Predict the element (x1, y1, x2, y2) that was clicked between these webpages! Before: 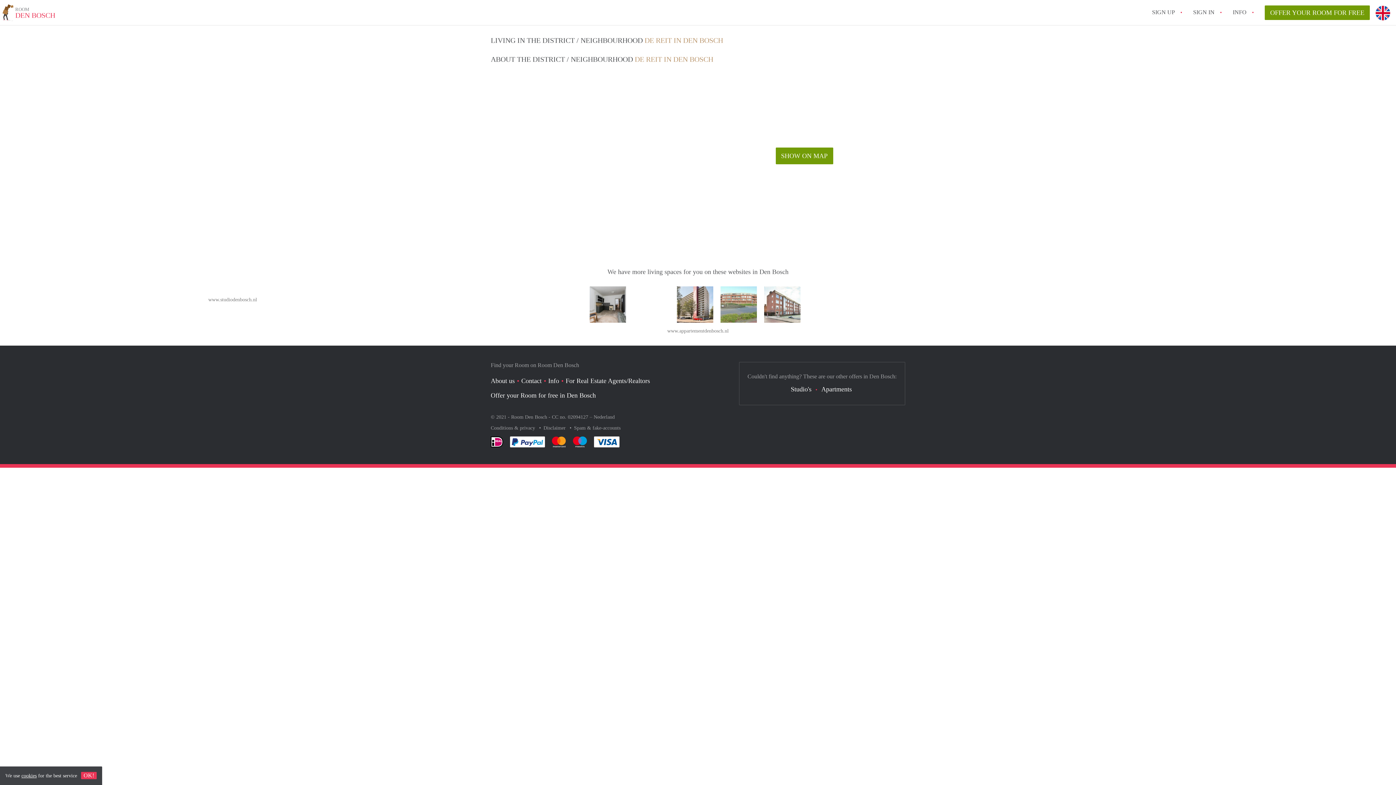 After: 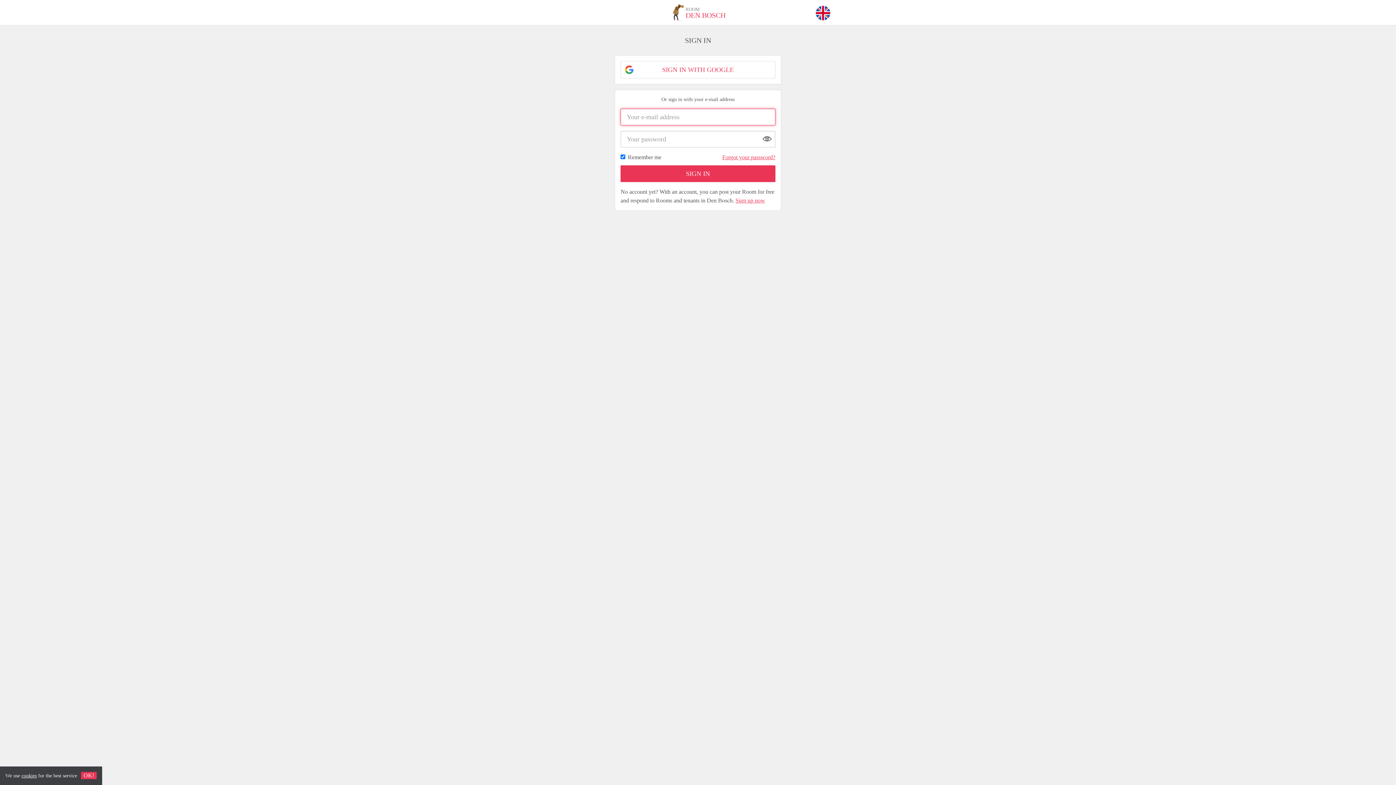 Action: bbox: (1193, 5, 1214, 18) label: SIGN IN